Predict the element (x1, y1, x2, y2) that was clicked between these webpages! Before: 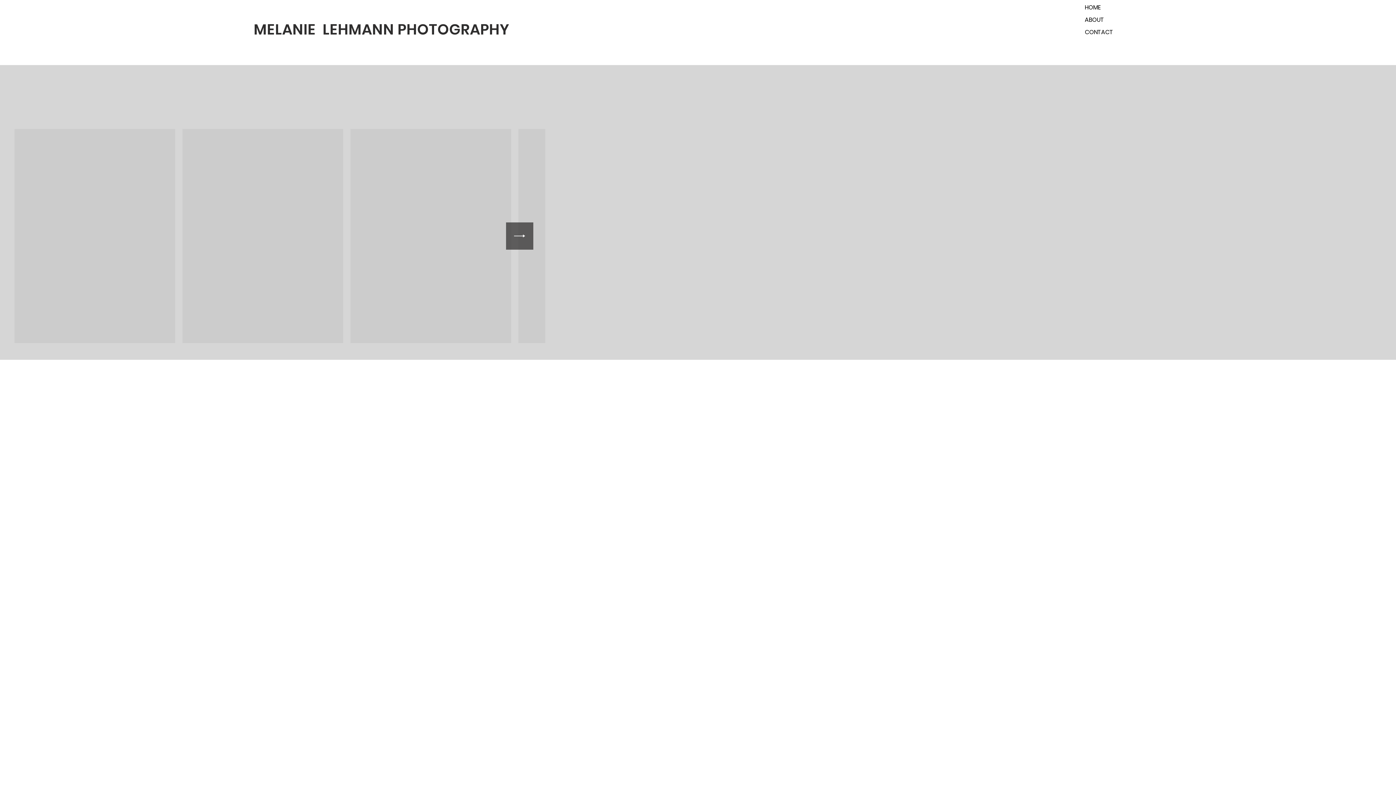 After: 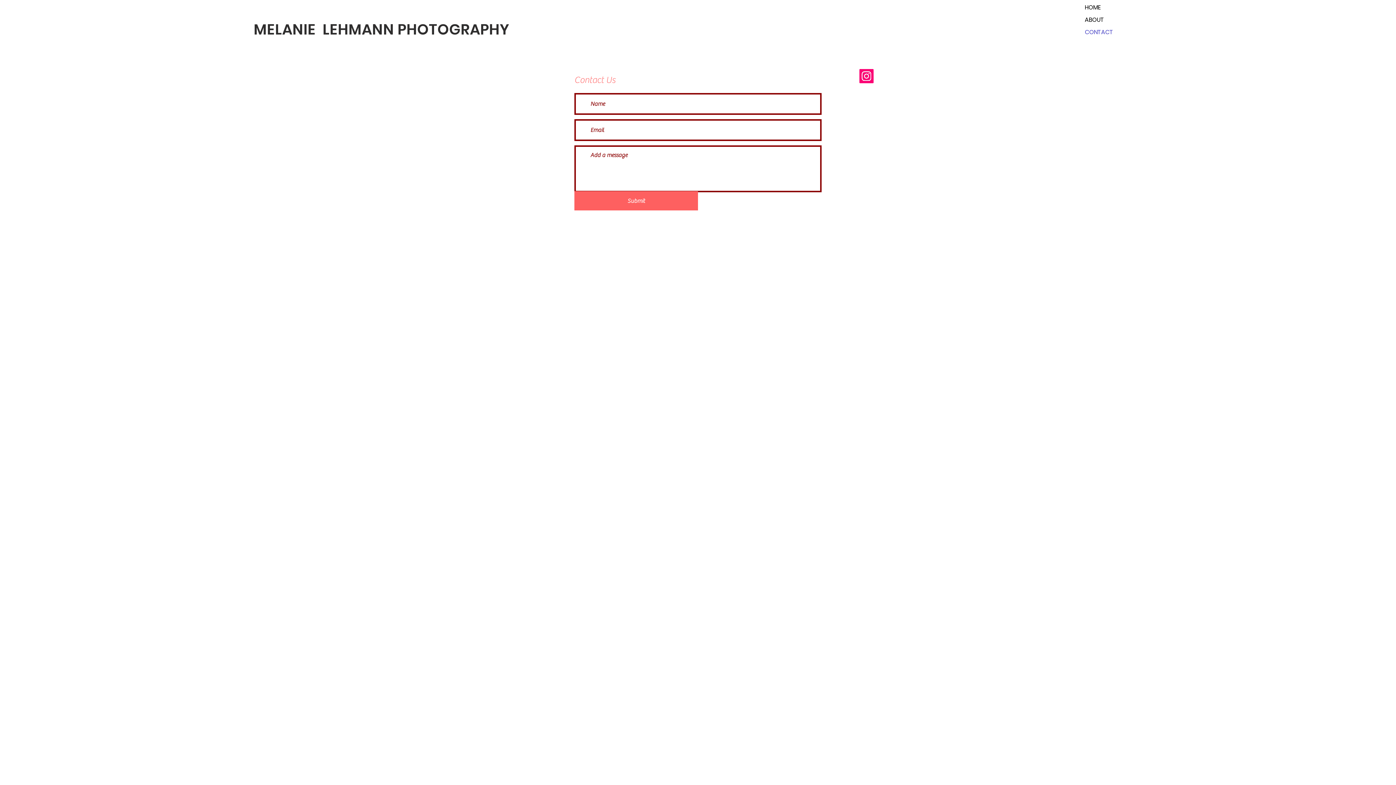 Action: label: CONTACT bbox: (1085, 26, 1141, 38)